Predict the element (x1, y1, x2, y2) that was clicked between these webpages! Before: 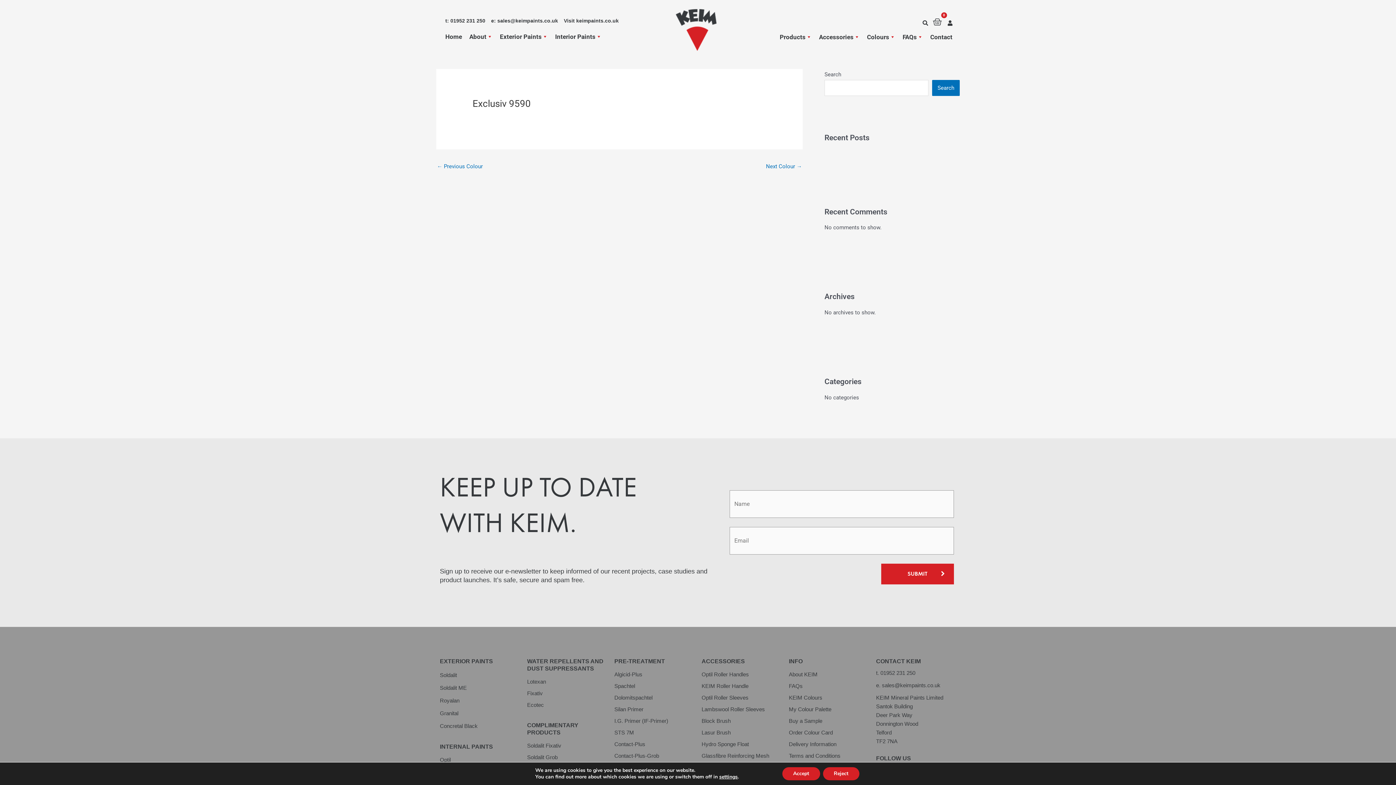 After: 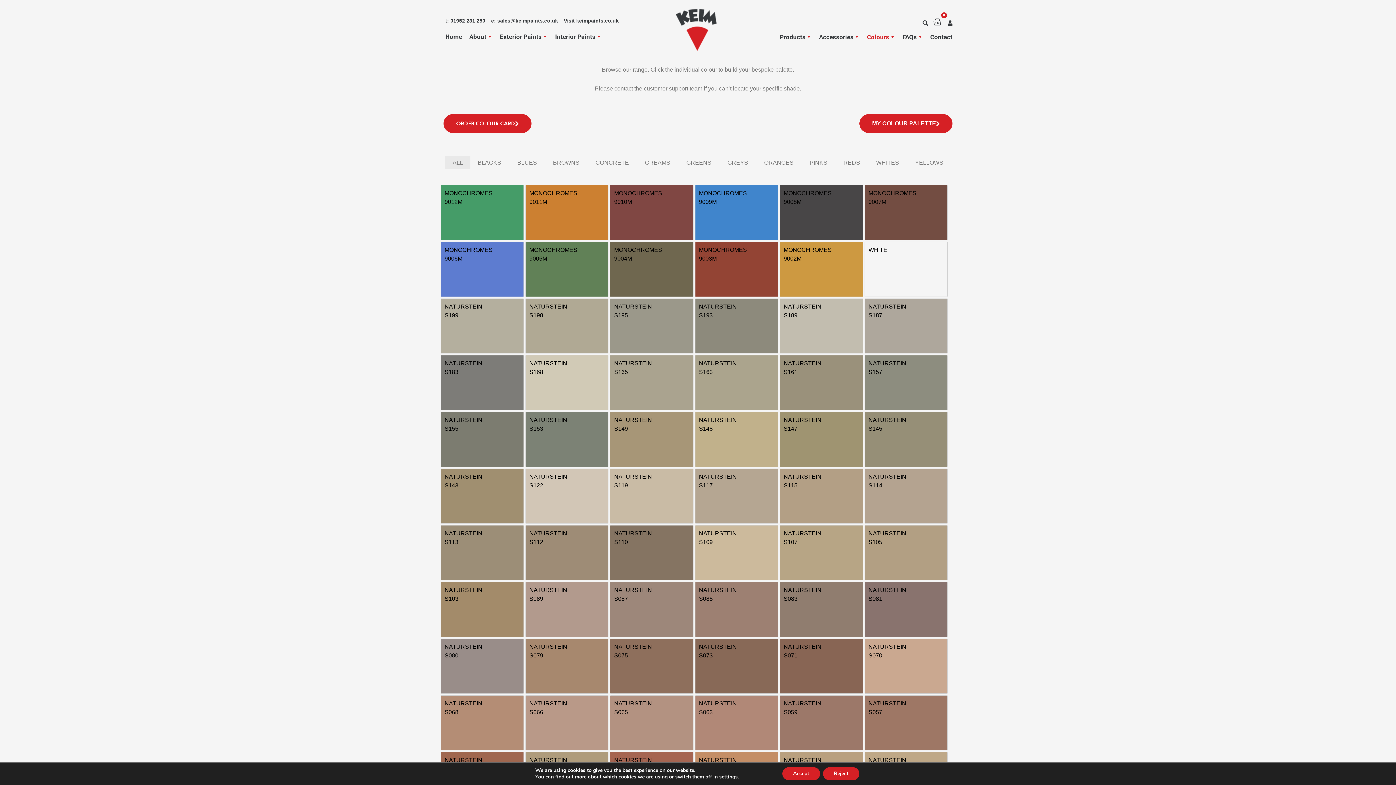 Action: bbox: (789, 692, 869, 703) label: KEIM Colours